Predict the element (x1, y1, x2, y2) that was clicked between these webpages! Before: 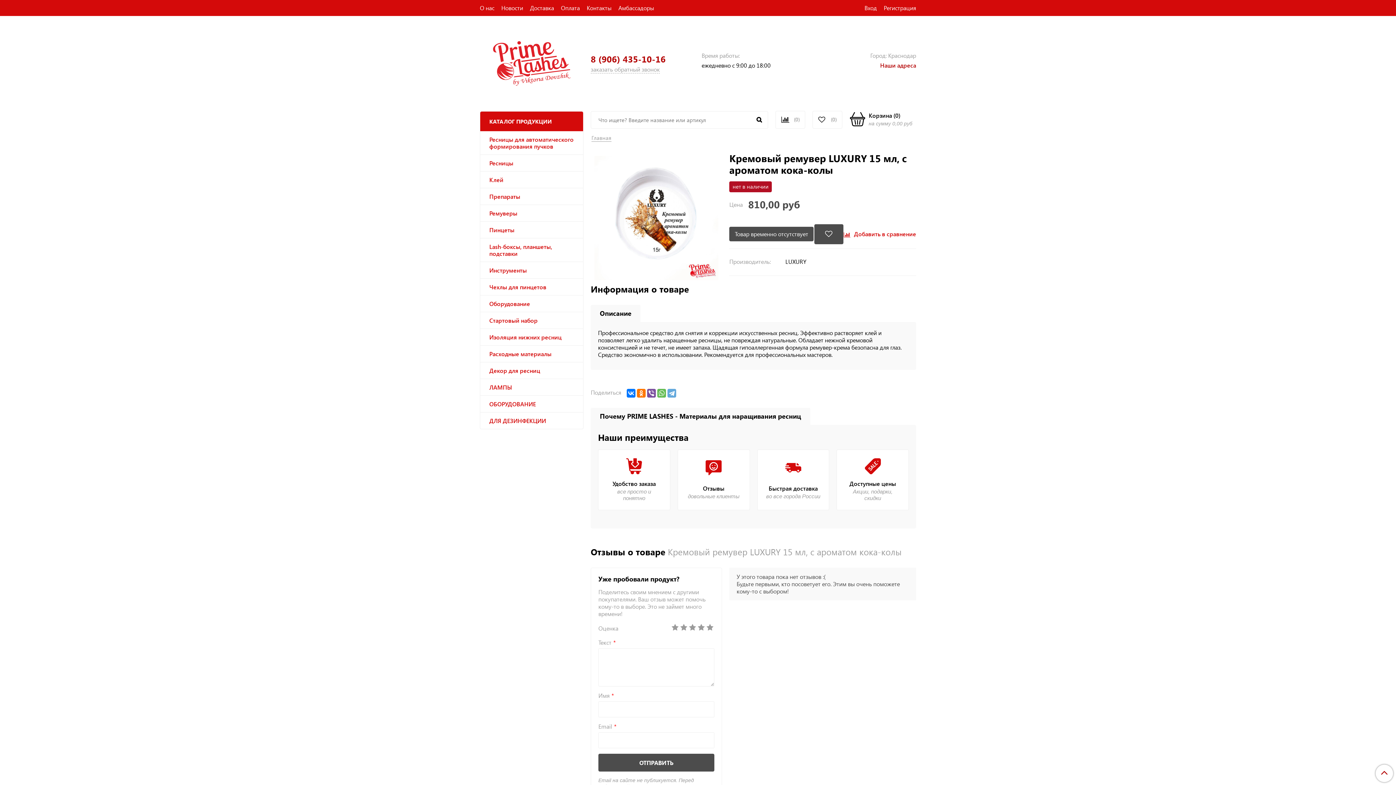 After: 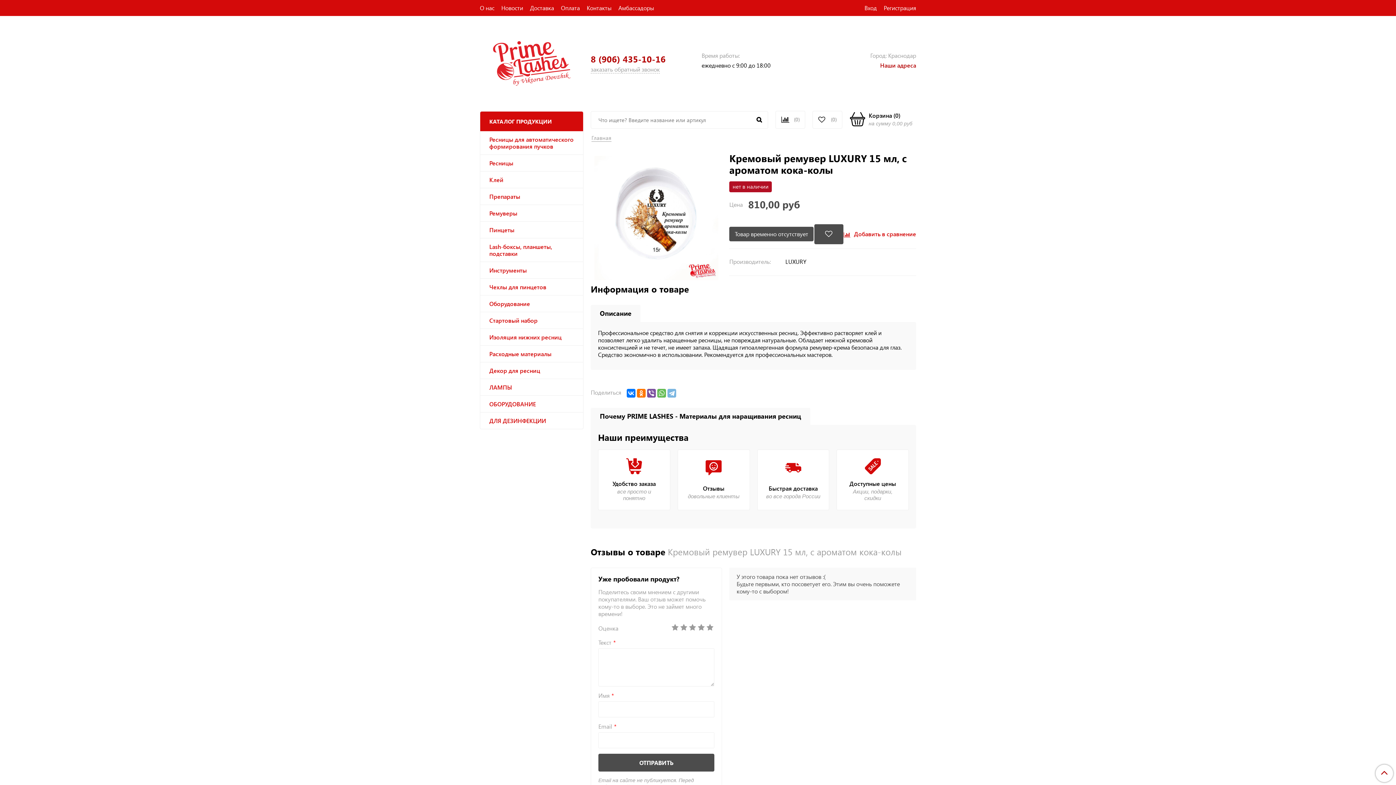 Action: bbox: (667, 388, 676, 397)